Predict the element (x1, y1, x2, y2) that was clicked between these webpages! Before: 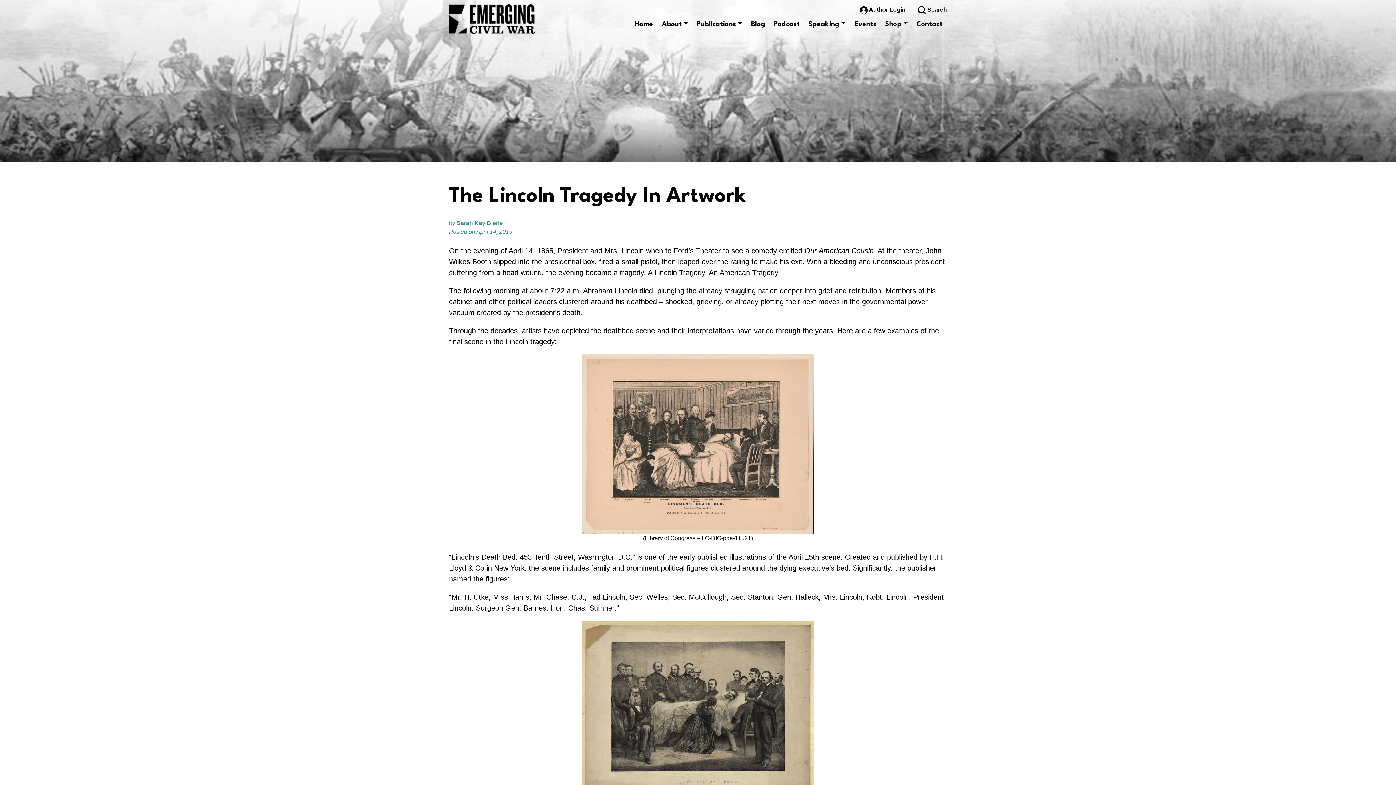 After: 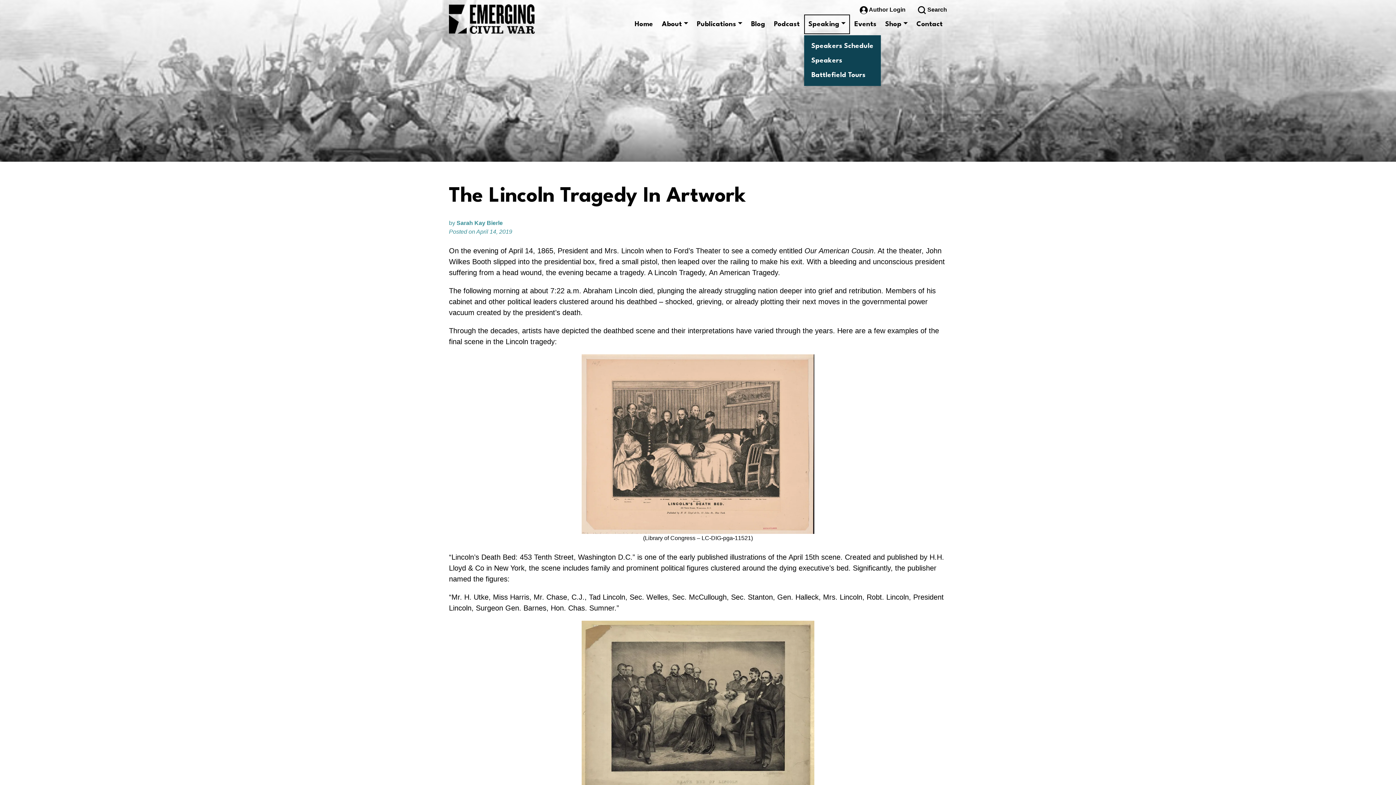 Action: bbox: (804, 14, 850, 34) label: Speaking